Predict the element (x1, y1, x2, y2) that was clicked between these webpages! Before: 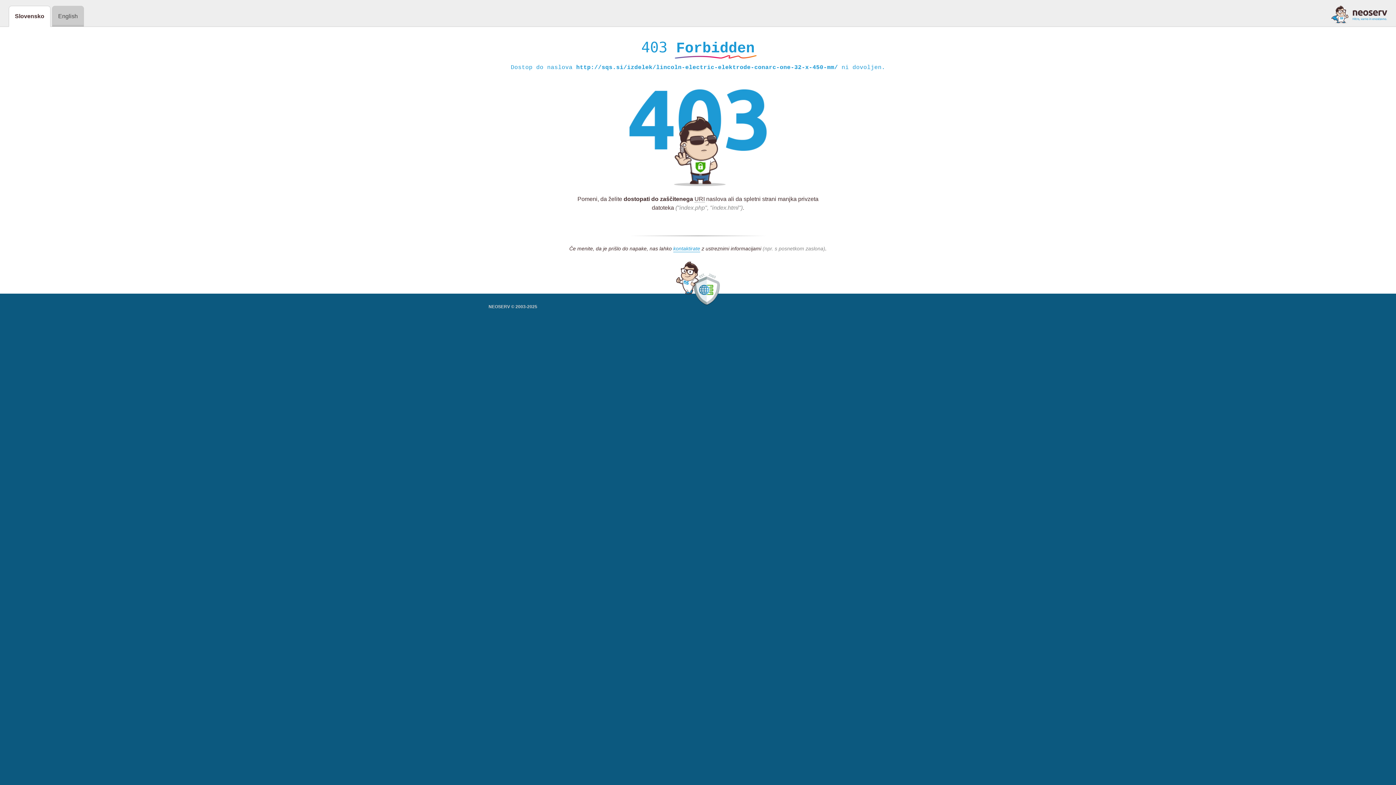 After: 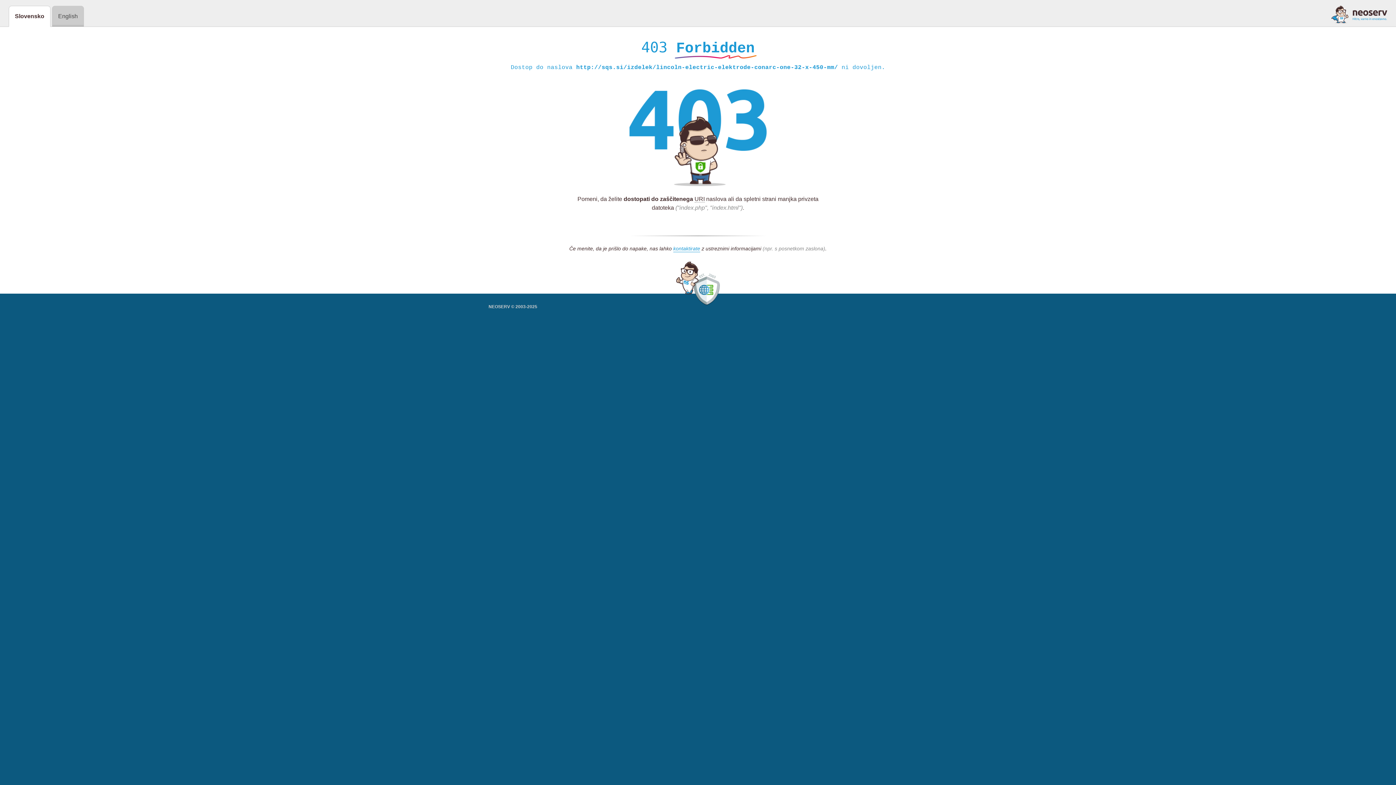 Action: bbox: (1331, 5, 1387, 23)